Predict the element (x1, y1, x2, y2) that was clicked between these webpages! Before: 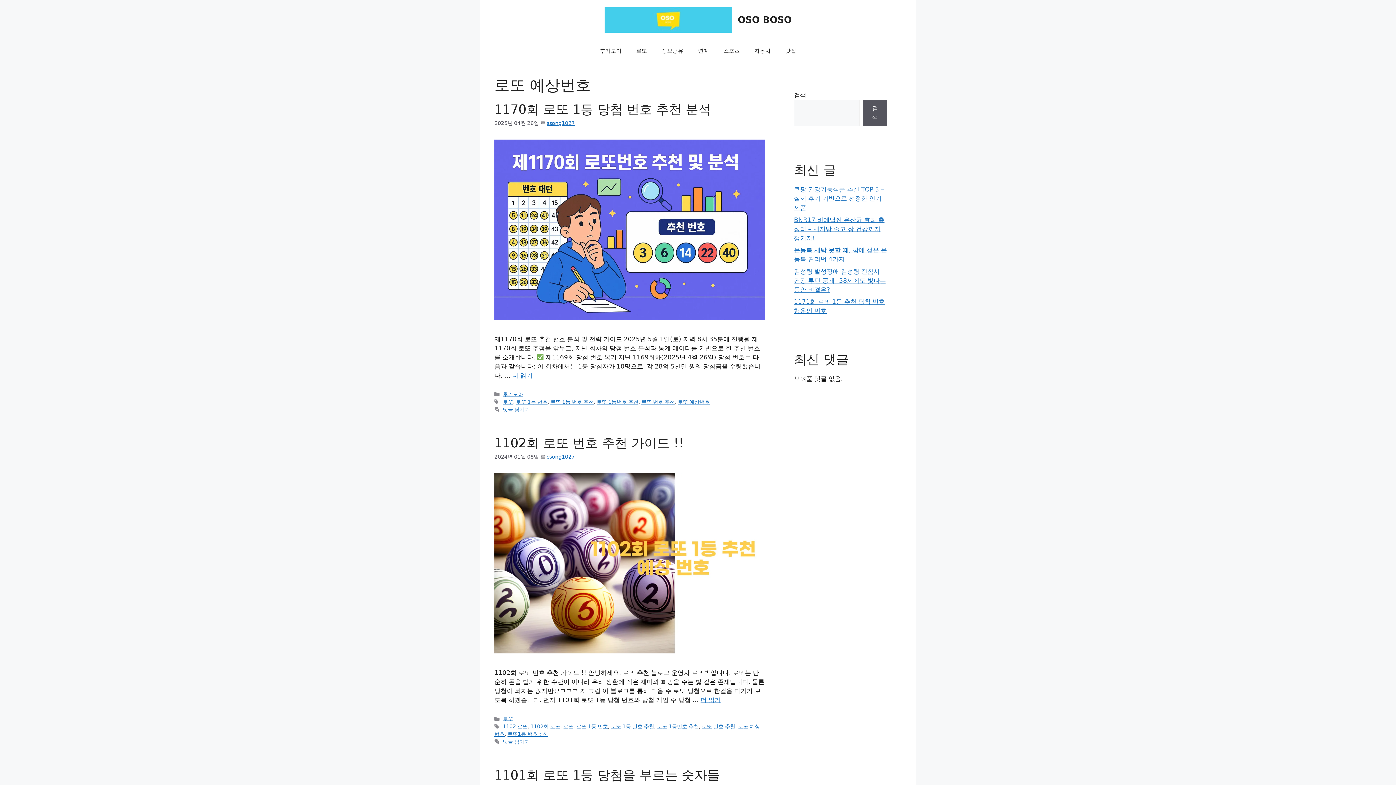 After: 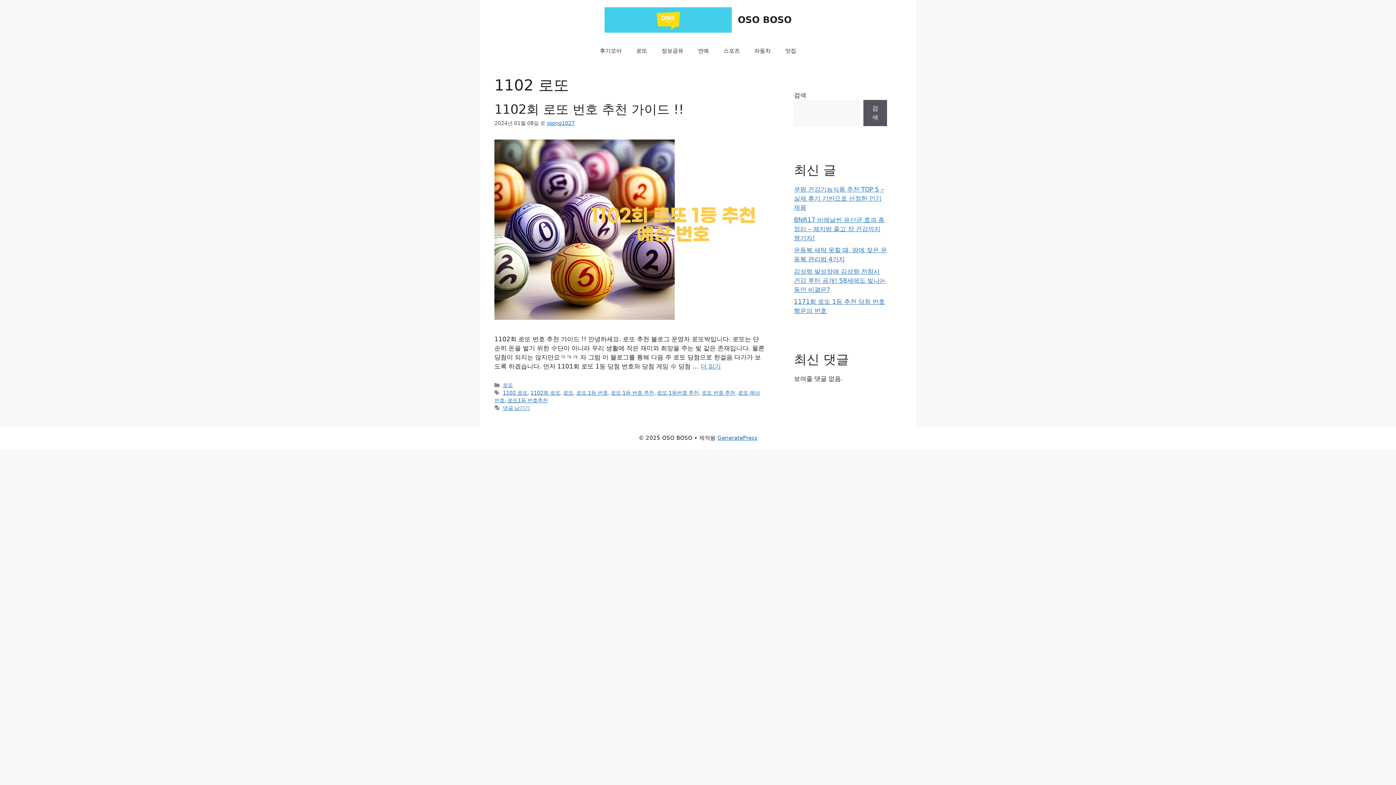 Action: label: 1102 로또 bbox: (502, 724, 527, 729)